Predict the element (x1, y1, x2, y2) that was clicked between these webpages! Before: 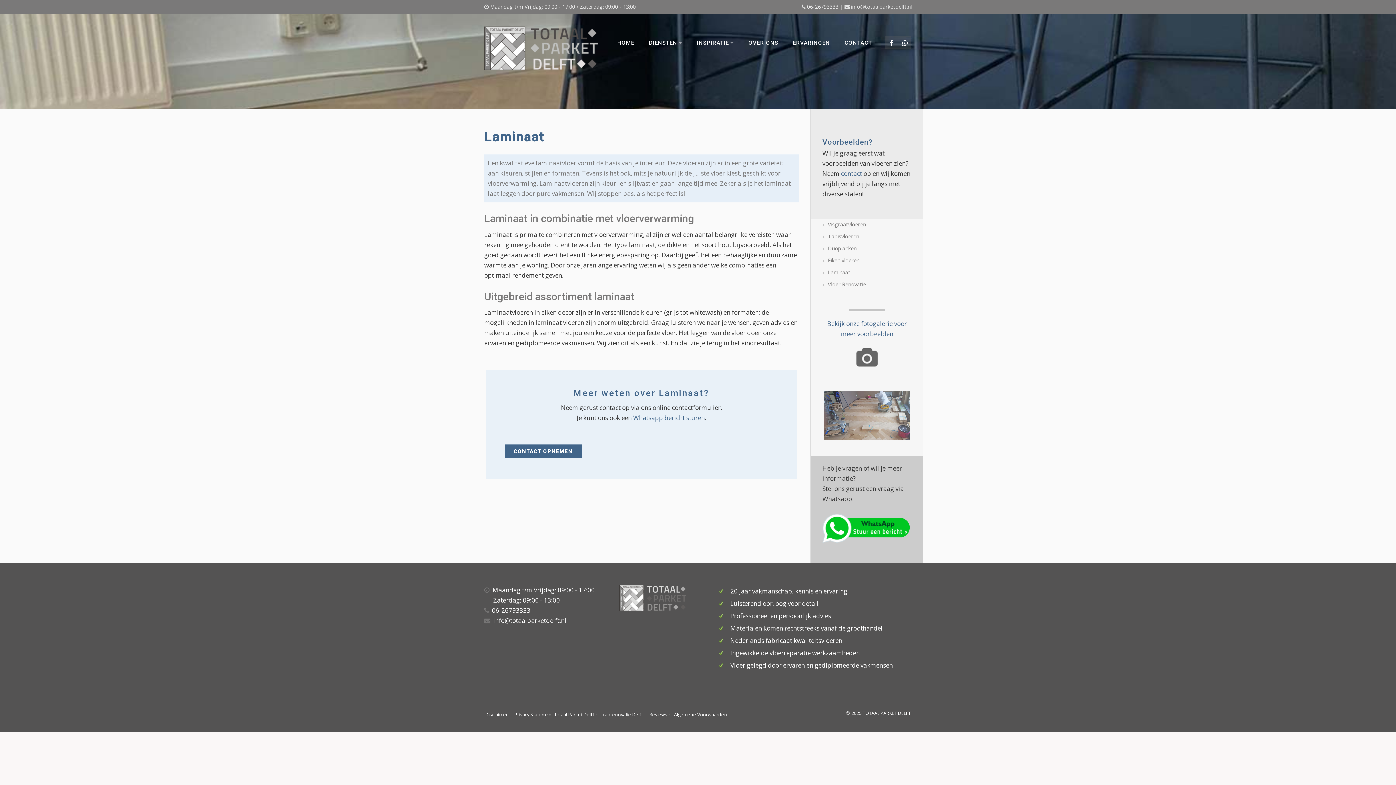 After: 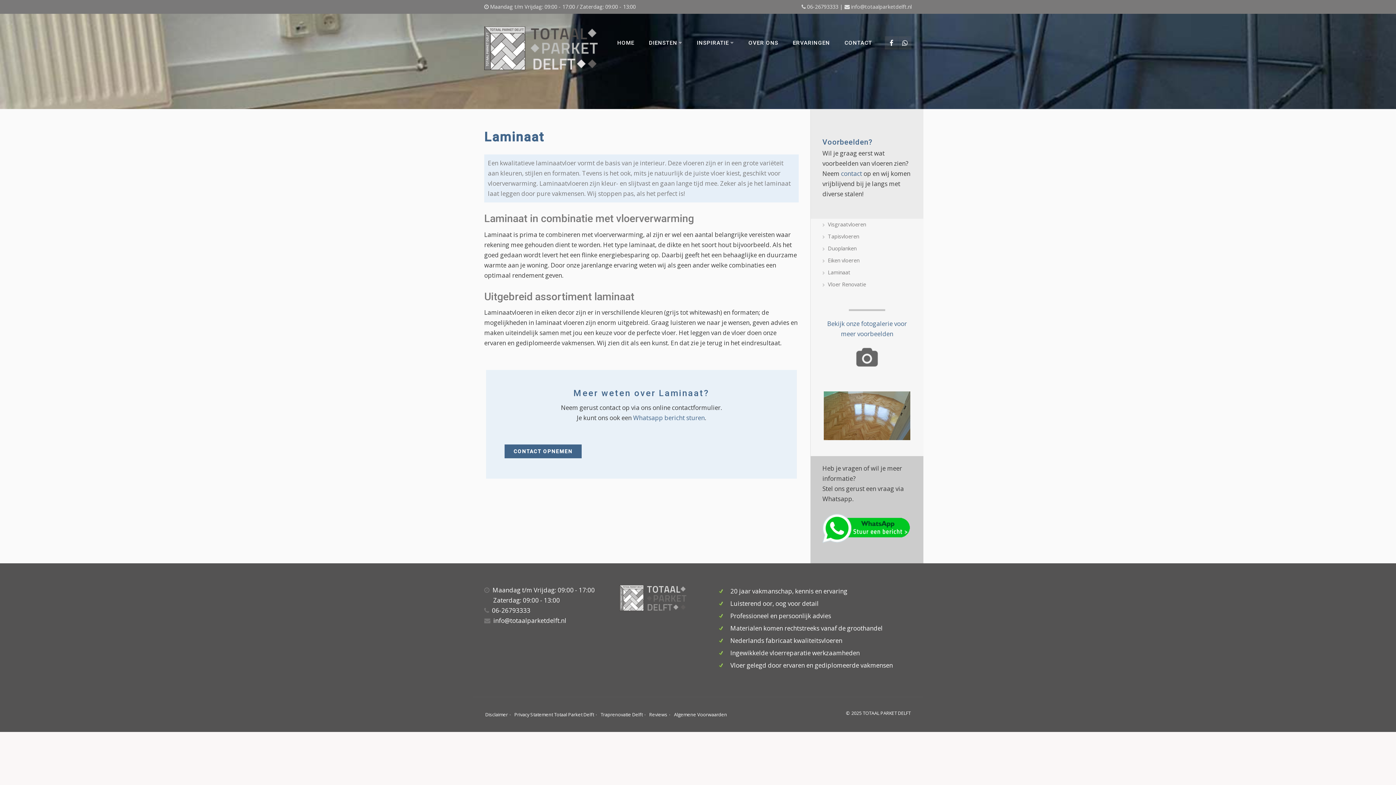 Action: label: Laminaat bbox: (822, 268, 912, 277)